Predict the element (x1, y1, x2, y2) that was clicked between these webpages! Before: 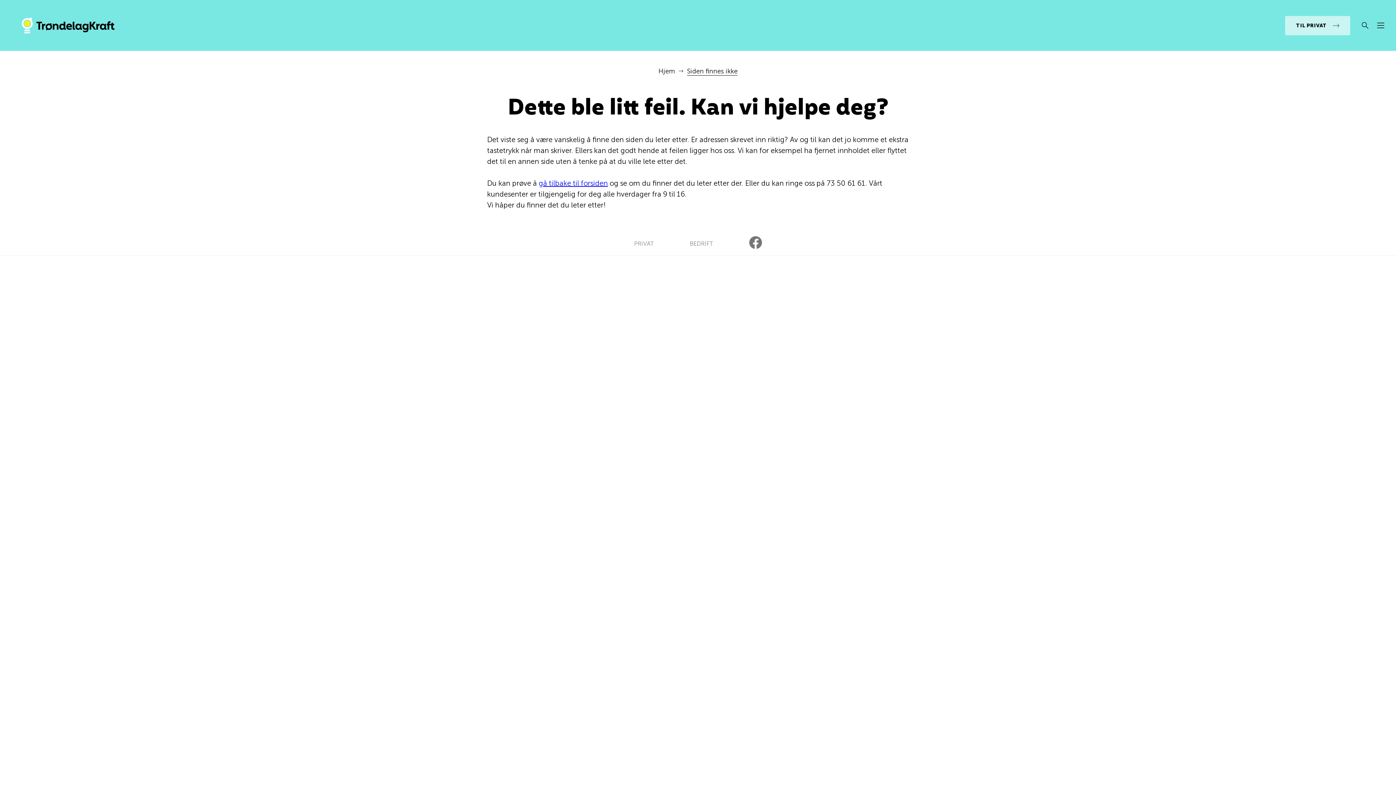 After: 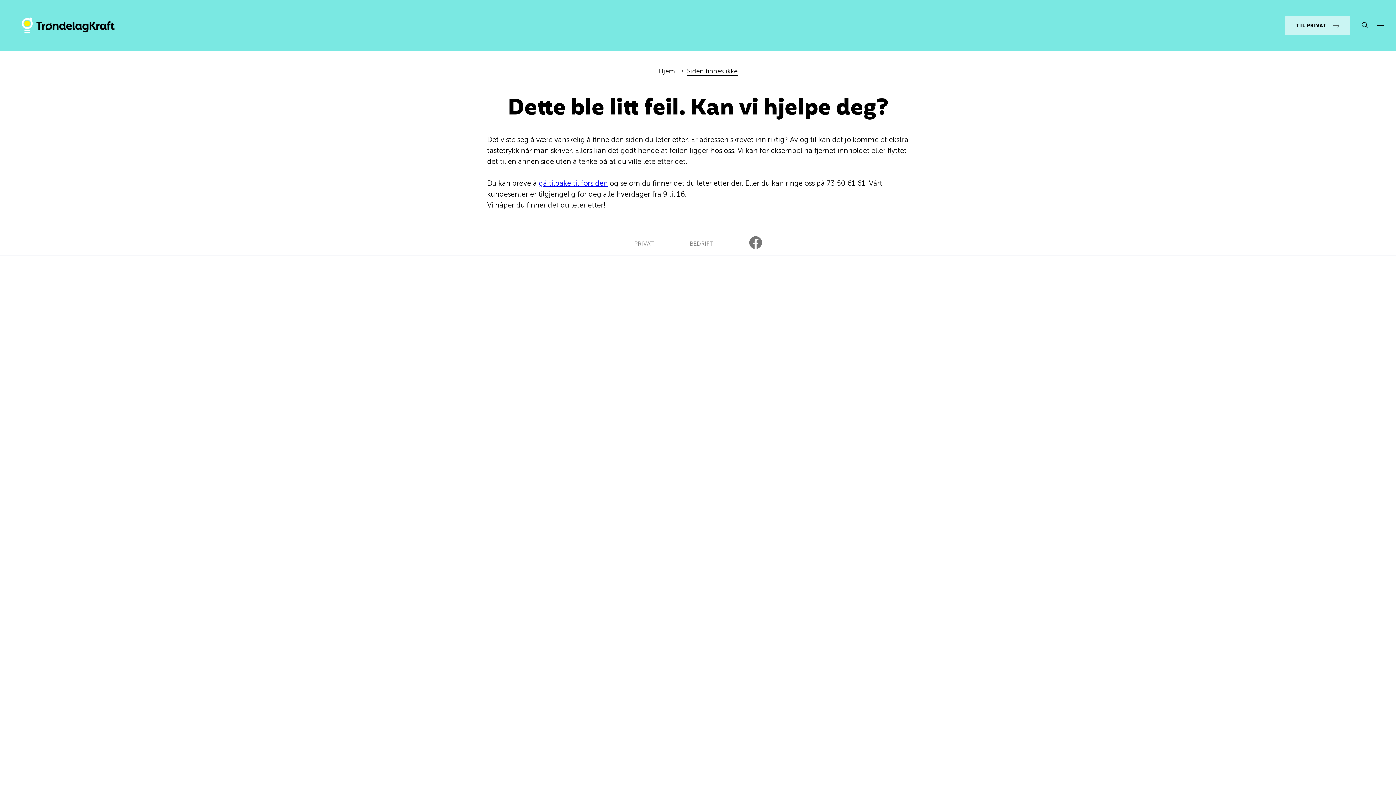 Action: label: Siden finnes ikke bbox: (687, 67, 737, 75)